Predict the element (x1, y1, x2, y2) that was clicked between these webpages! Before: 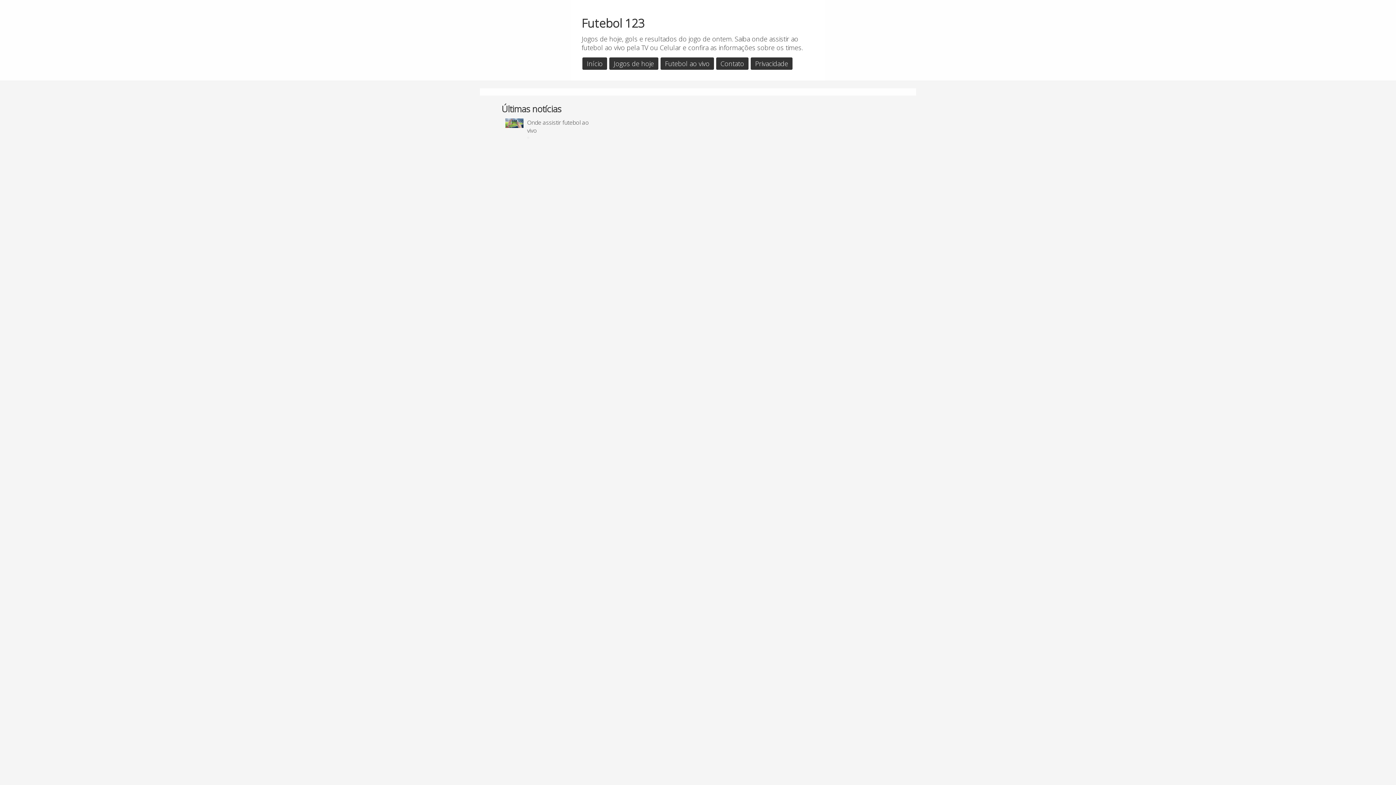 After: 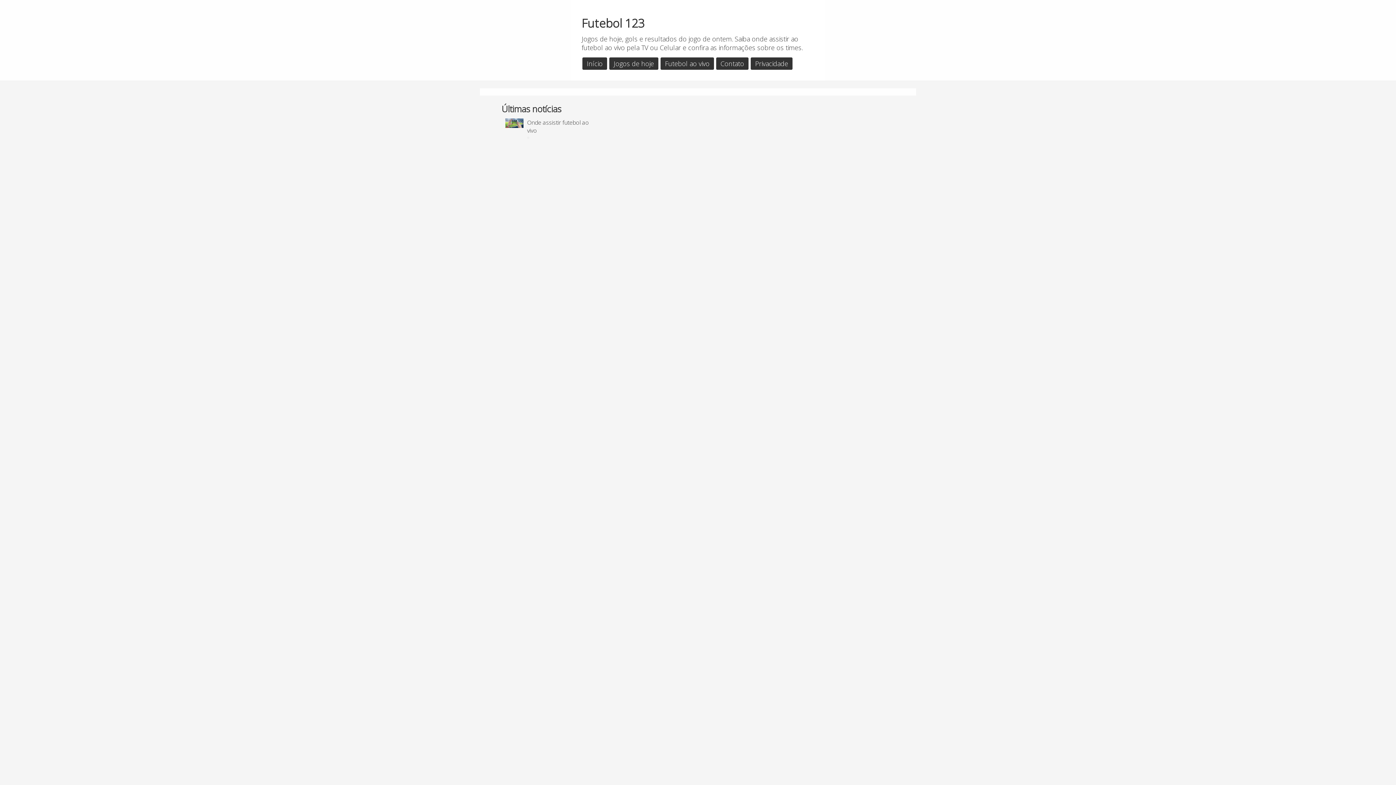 Action: label: Futebol 123 bbox: (581, 15, 644, 30)